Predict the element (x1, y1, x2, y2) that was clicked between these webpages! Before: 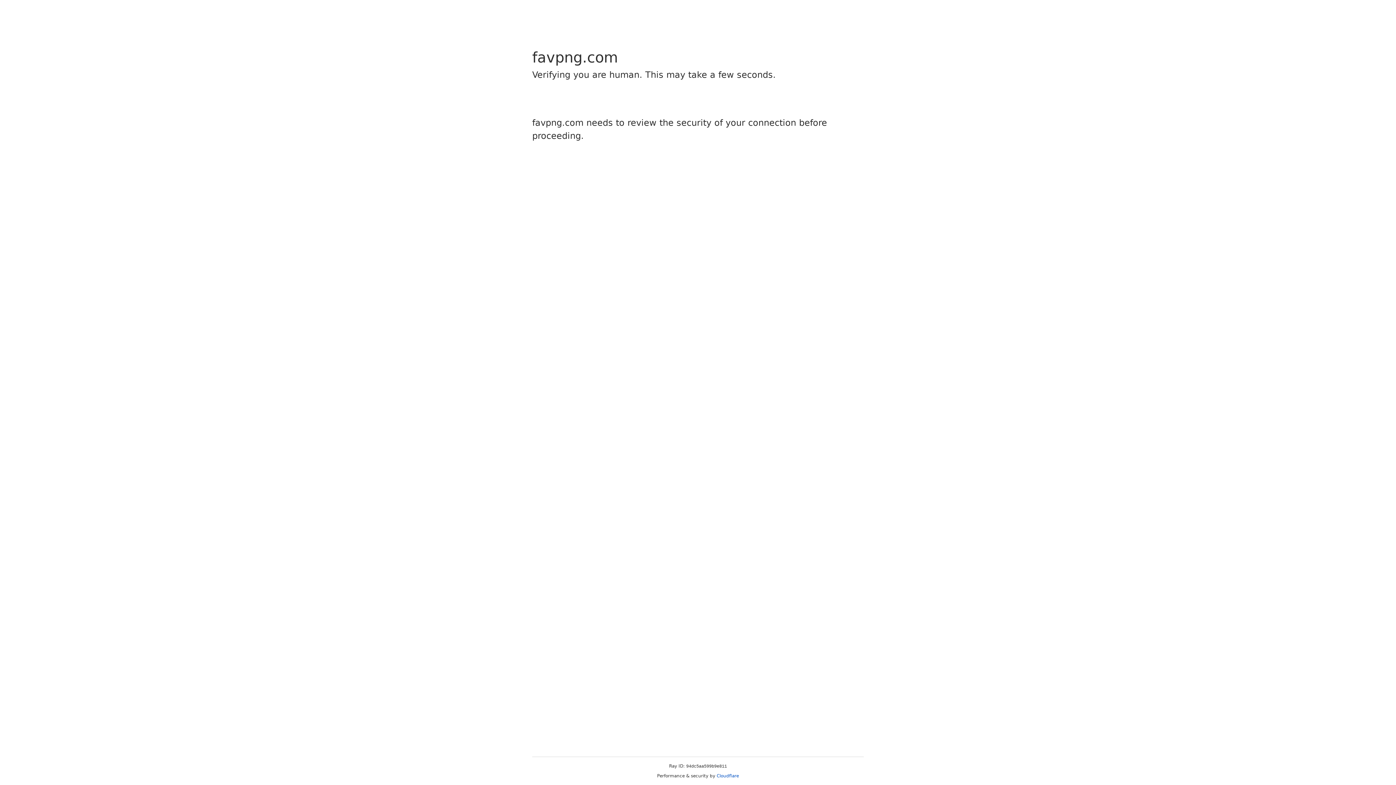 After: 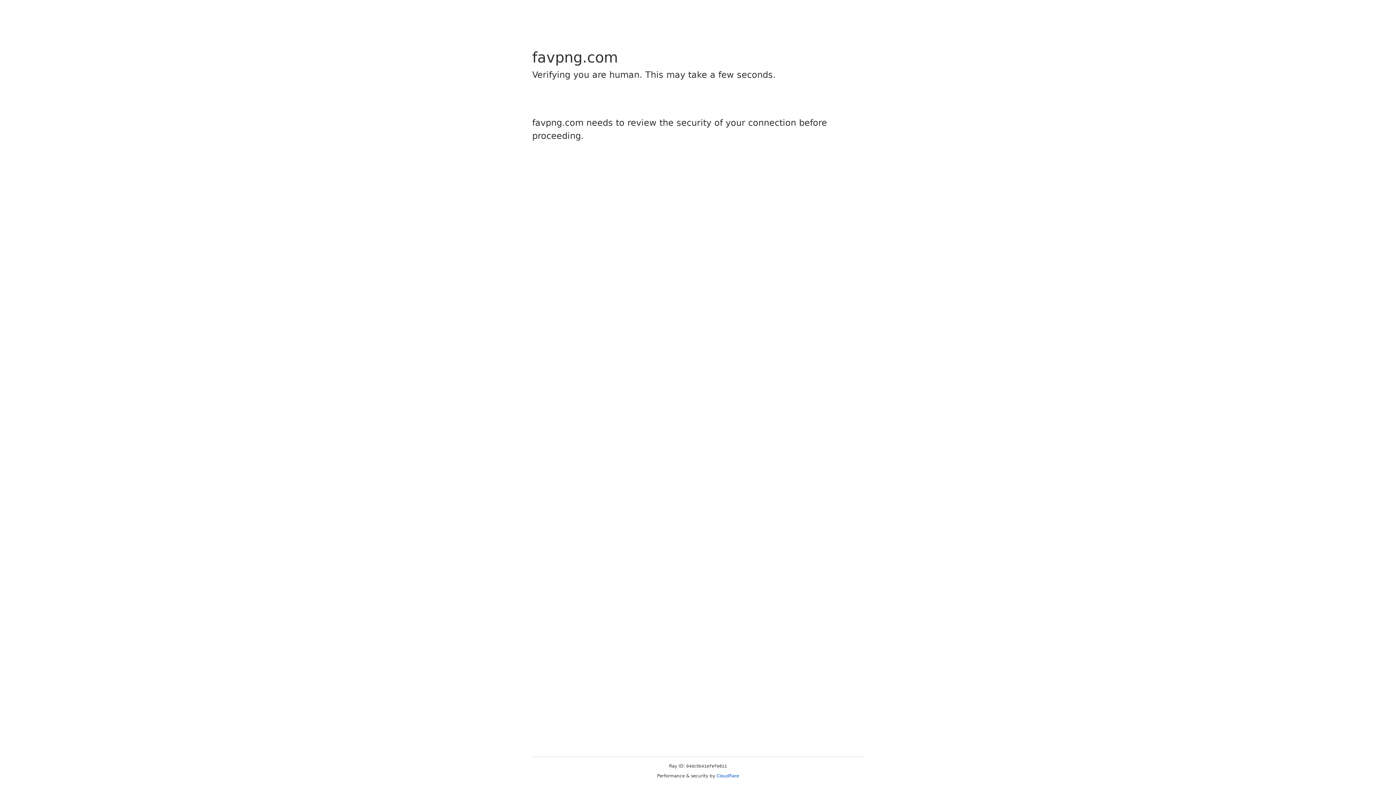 Action: label: Cloudflare bbox: (716, 773, 739, 778)